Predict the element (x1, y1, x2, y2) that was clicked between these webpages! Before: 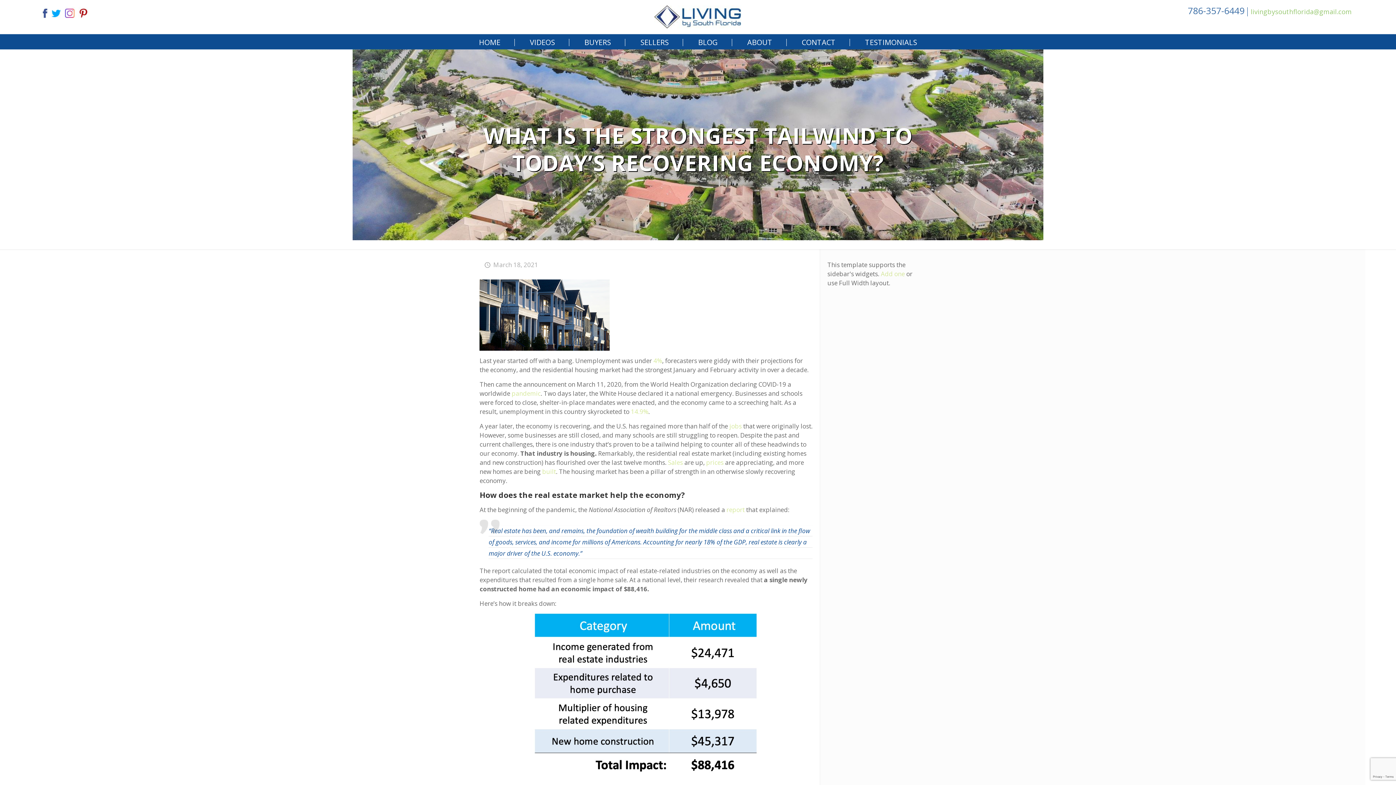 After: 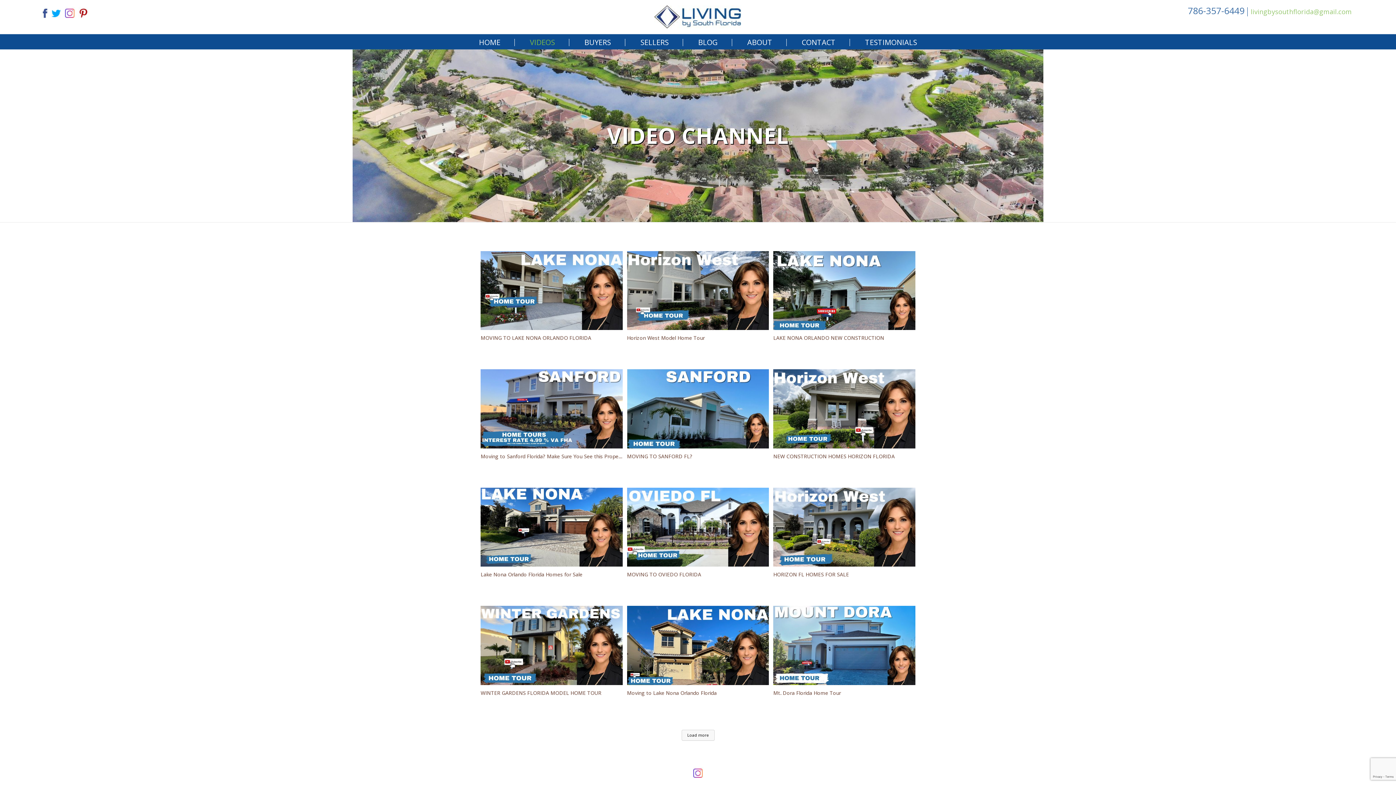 Action: bbox: (515, 35, 569, 49) label: VIDEOS